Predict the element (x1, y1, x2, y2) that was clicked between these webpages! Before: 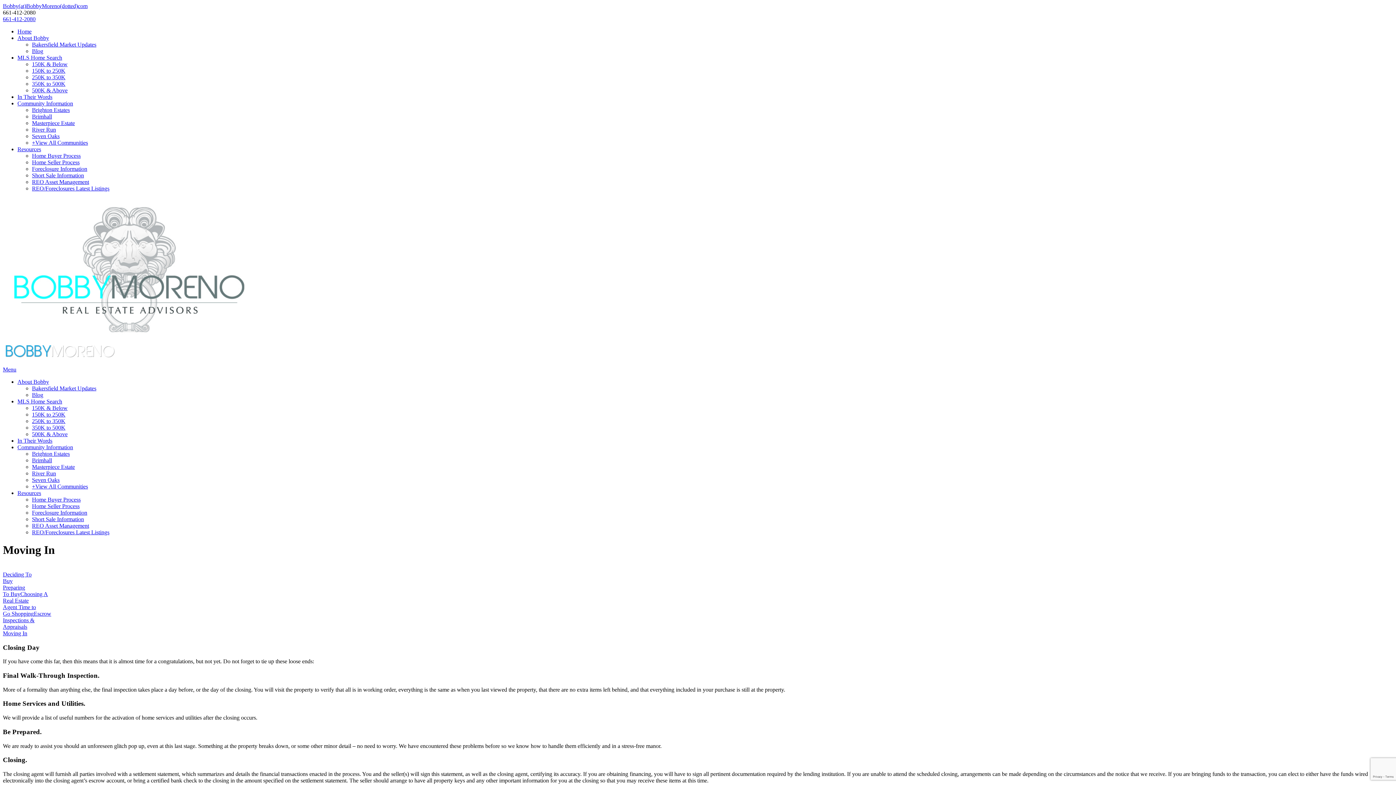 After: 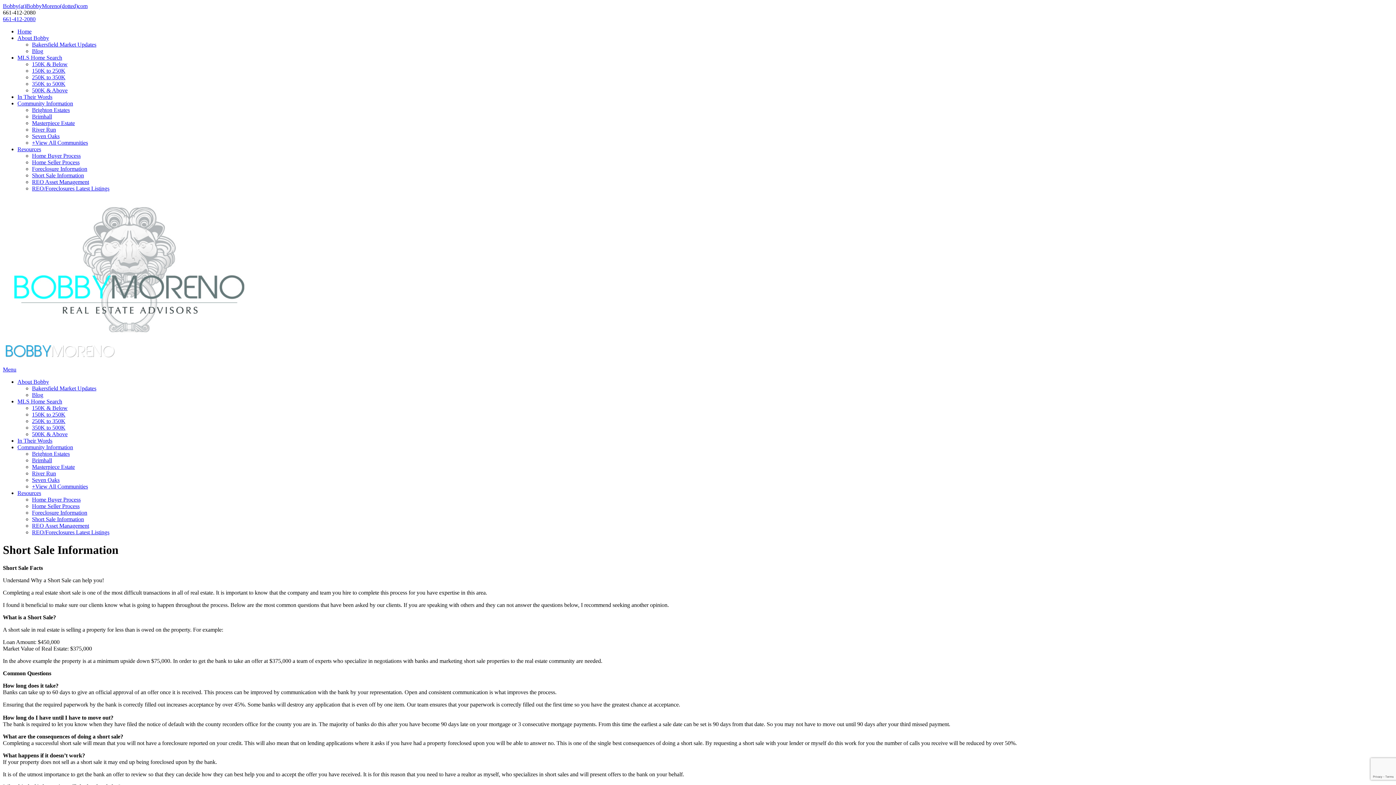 Action: label: Short Sale Information bbox: (32, 516, 84, 522)